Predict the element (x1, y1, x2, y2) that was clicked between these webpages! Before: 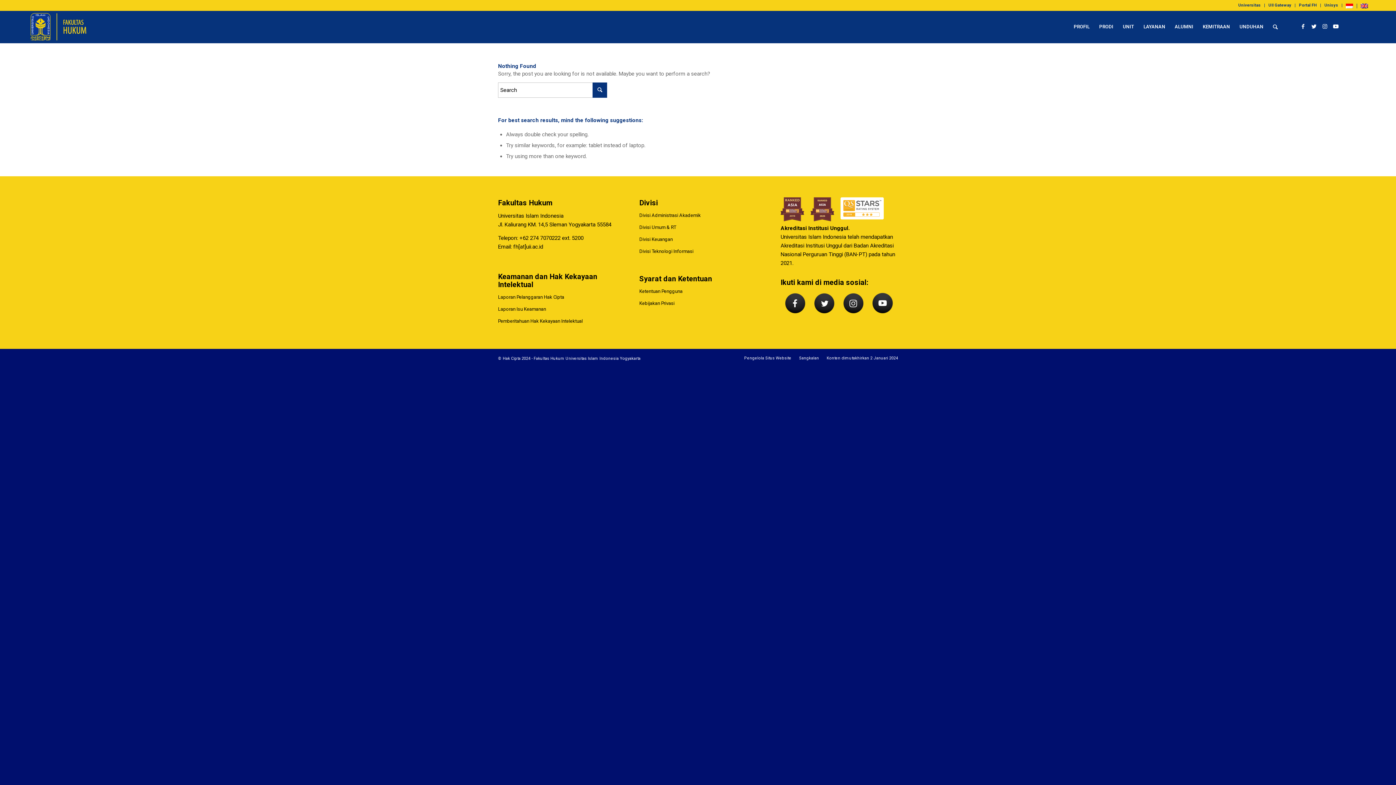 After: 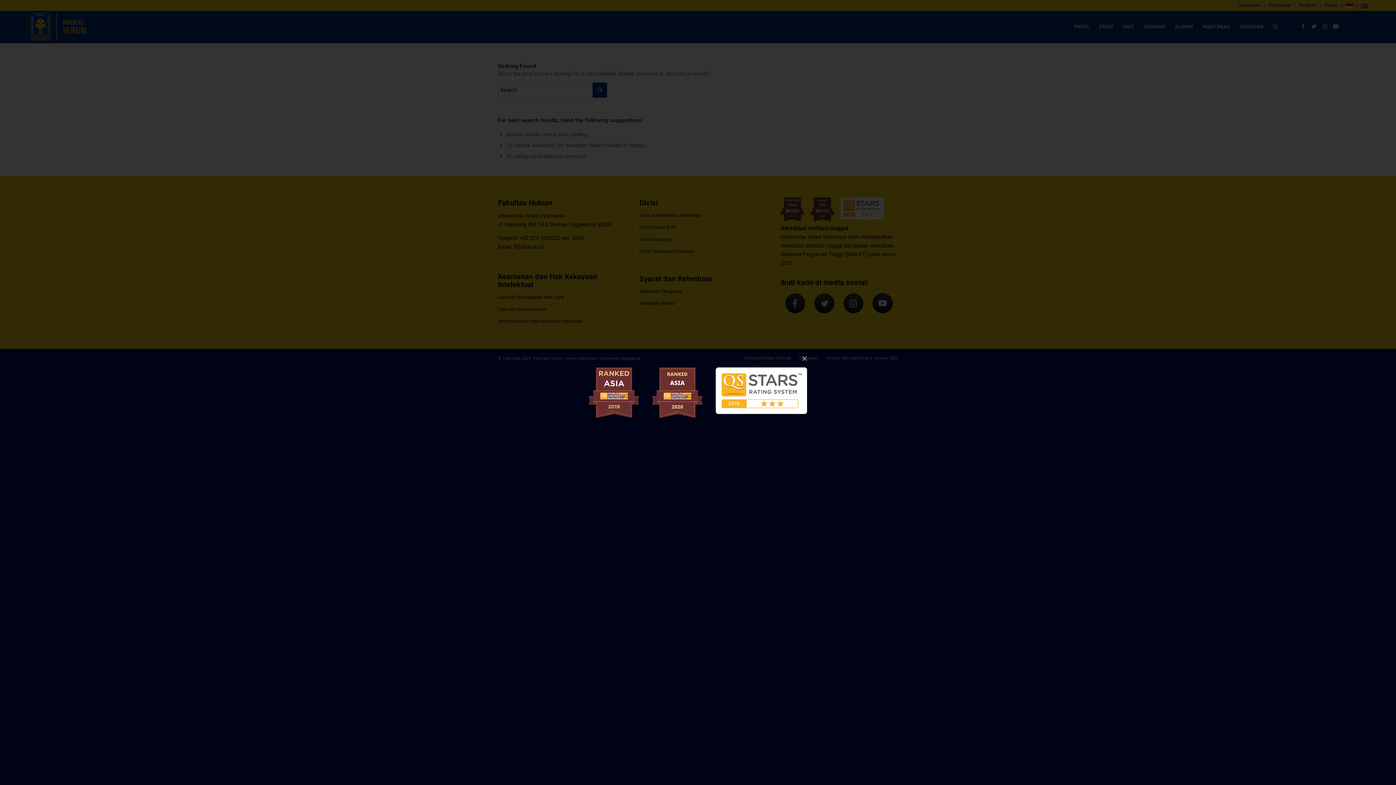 Action: bbox: (780, 197, 884, 221)